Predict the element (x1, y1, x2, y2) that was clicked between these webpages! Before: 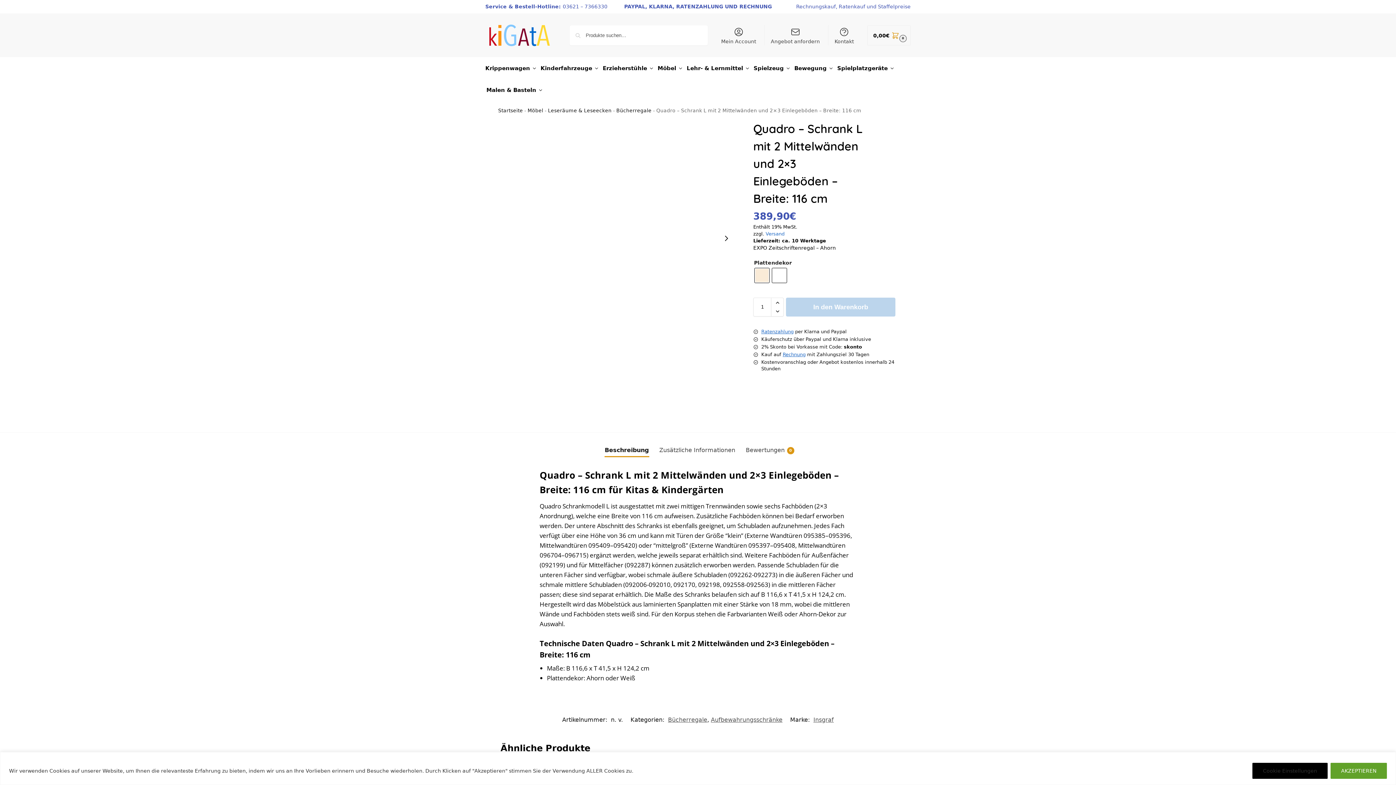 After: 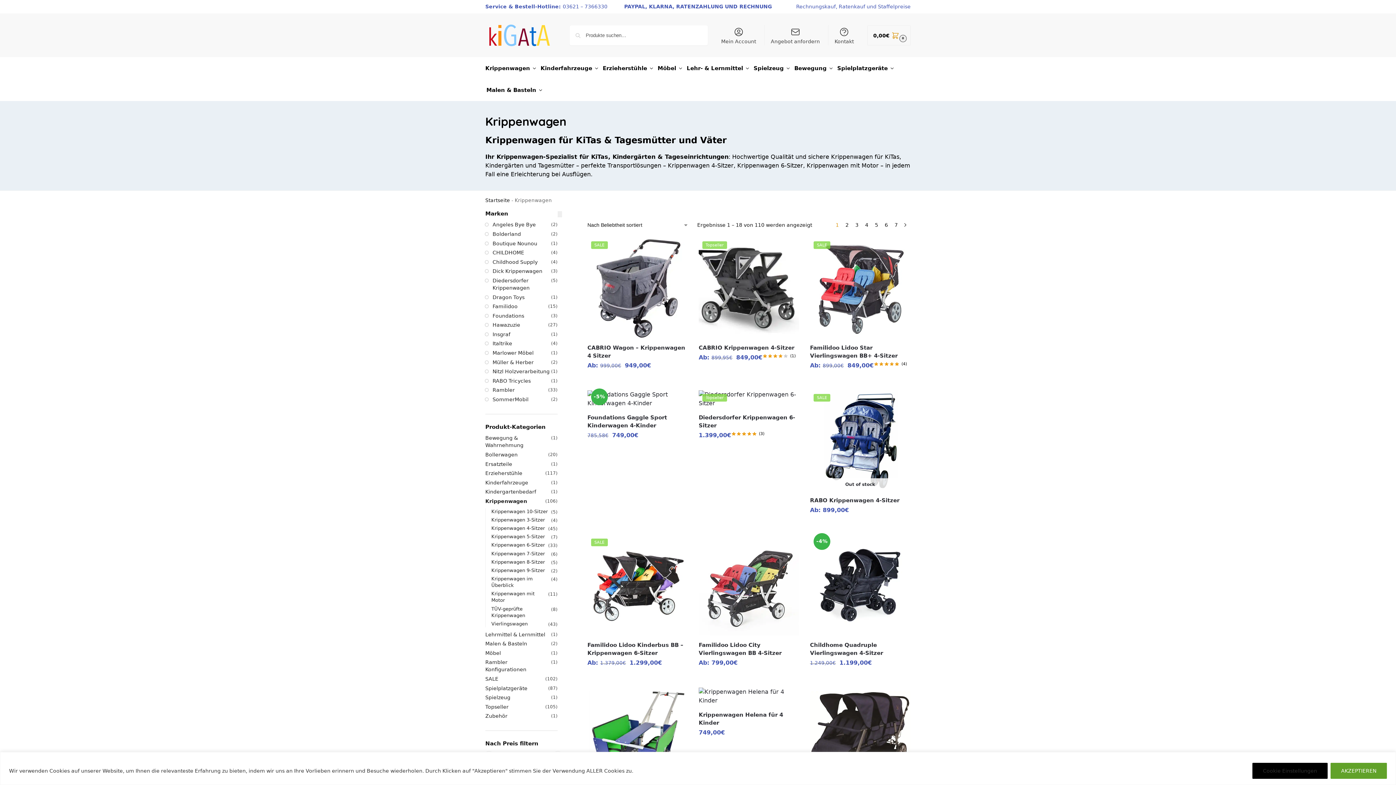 Action: label: Krippenwagen bbox: (485, 57, 537, 79)